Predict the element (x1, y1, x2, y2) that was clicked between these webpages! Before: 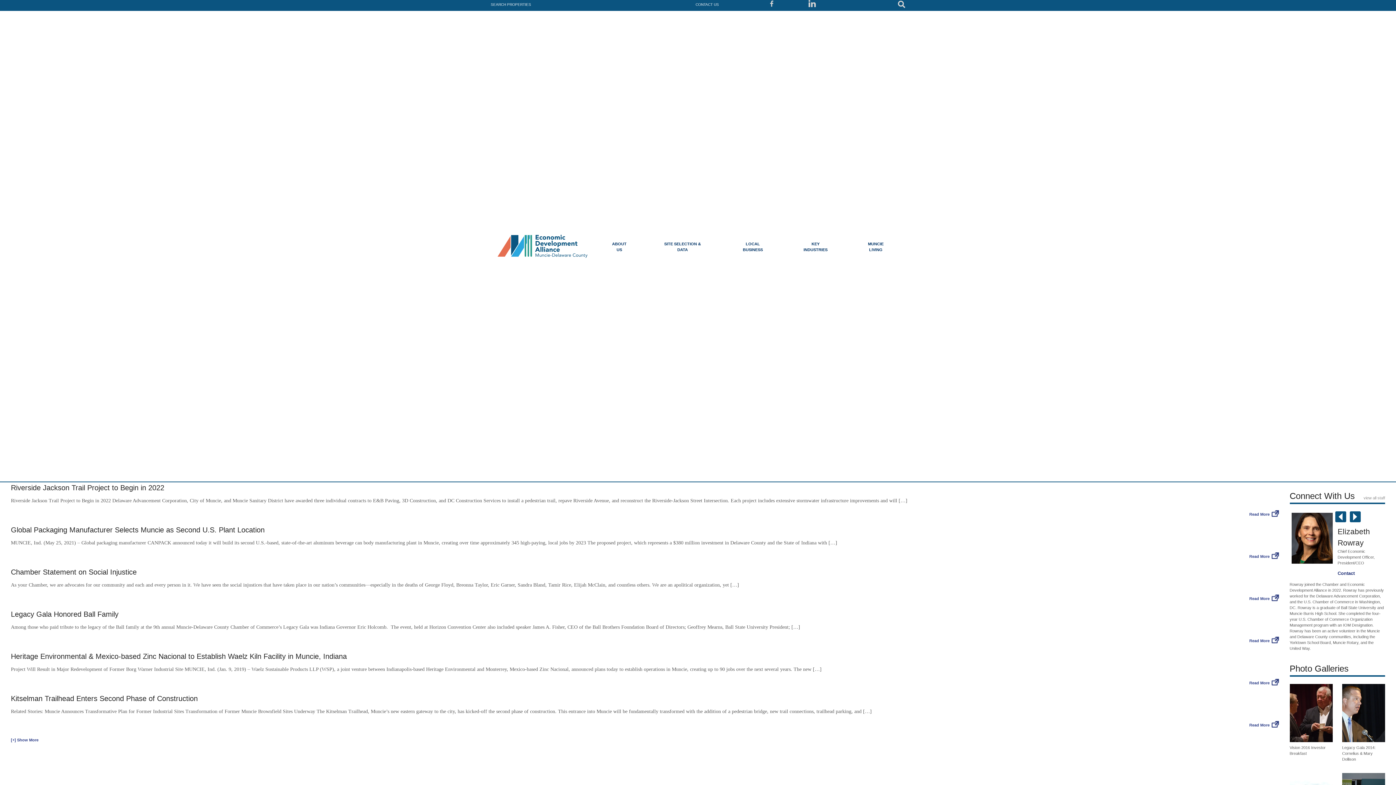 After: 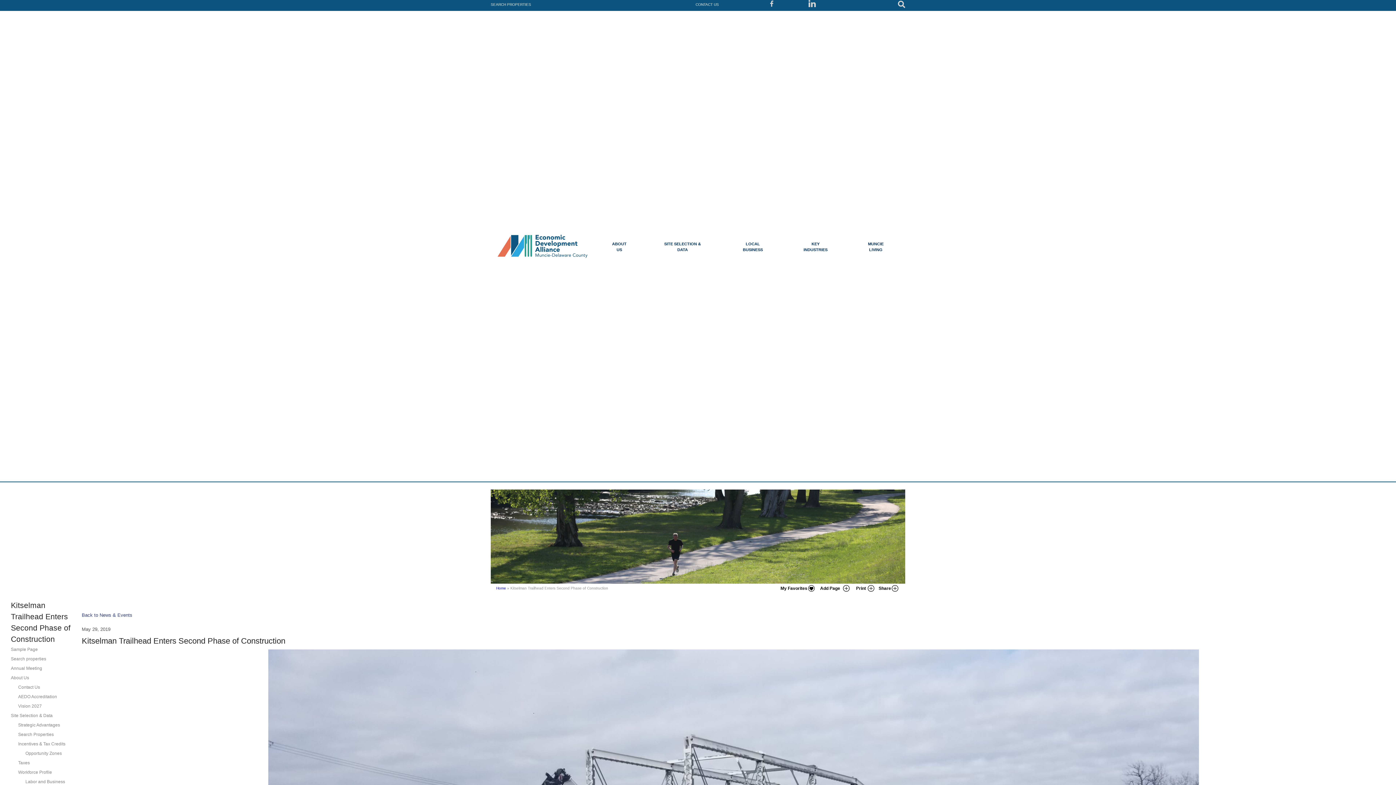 Action: bbox: (10, 694, 197, 702) label: Kitselman Trailhead Enters Second Phase of Construction